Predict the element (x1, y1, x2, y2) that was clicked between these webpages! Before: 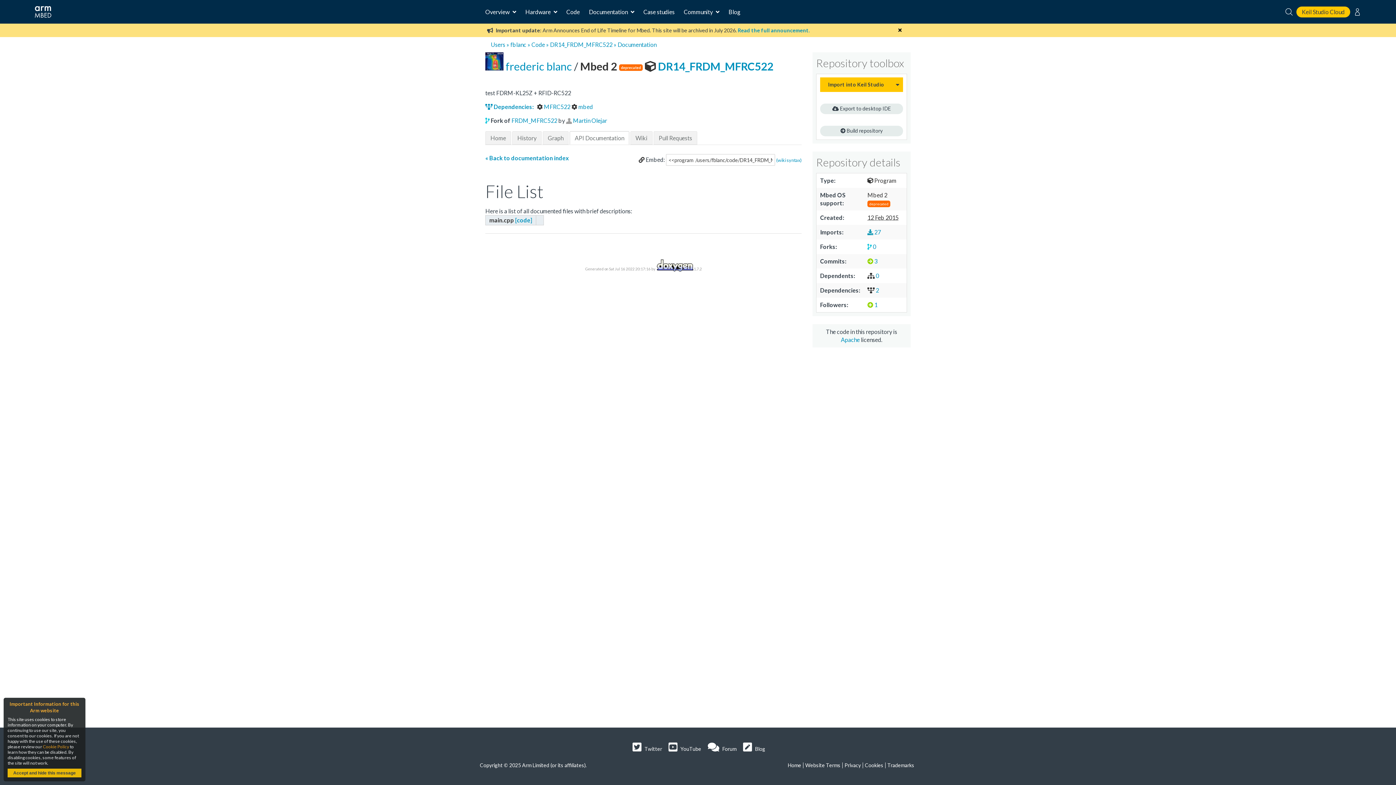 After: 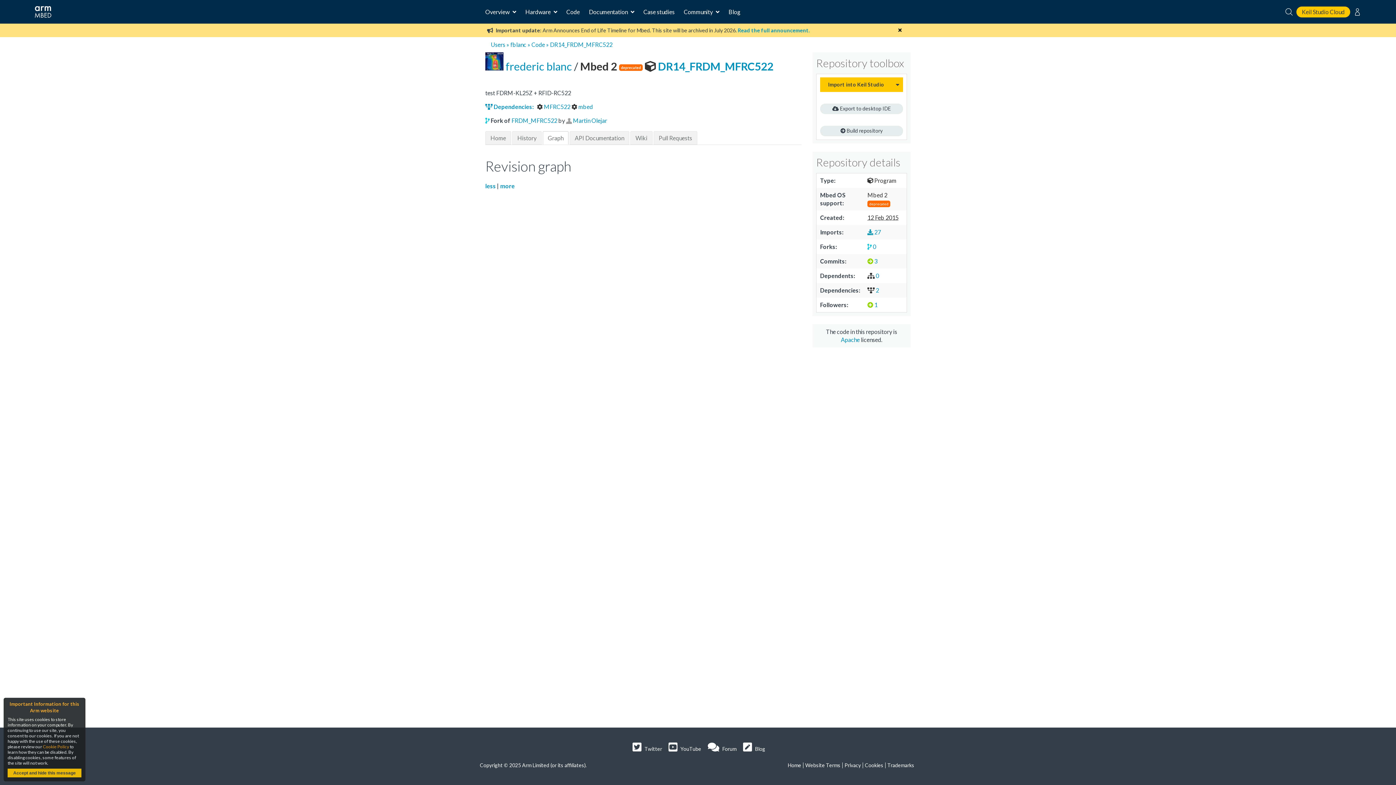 Action: bbox: (542, 131, 568, 144) label: Graph